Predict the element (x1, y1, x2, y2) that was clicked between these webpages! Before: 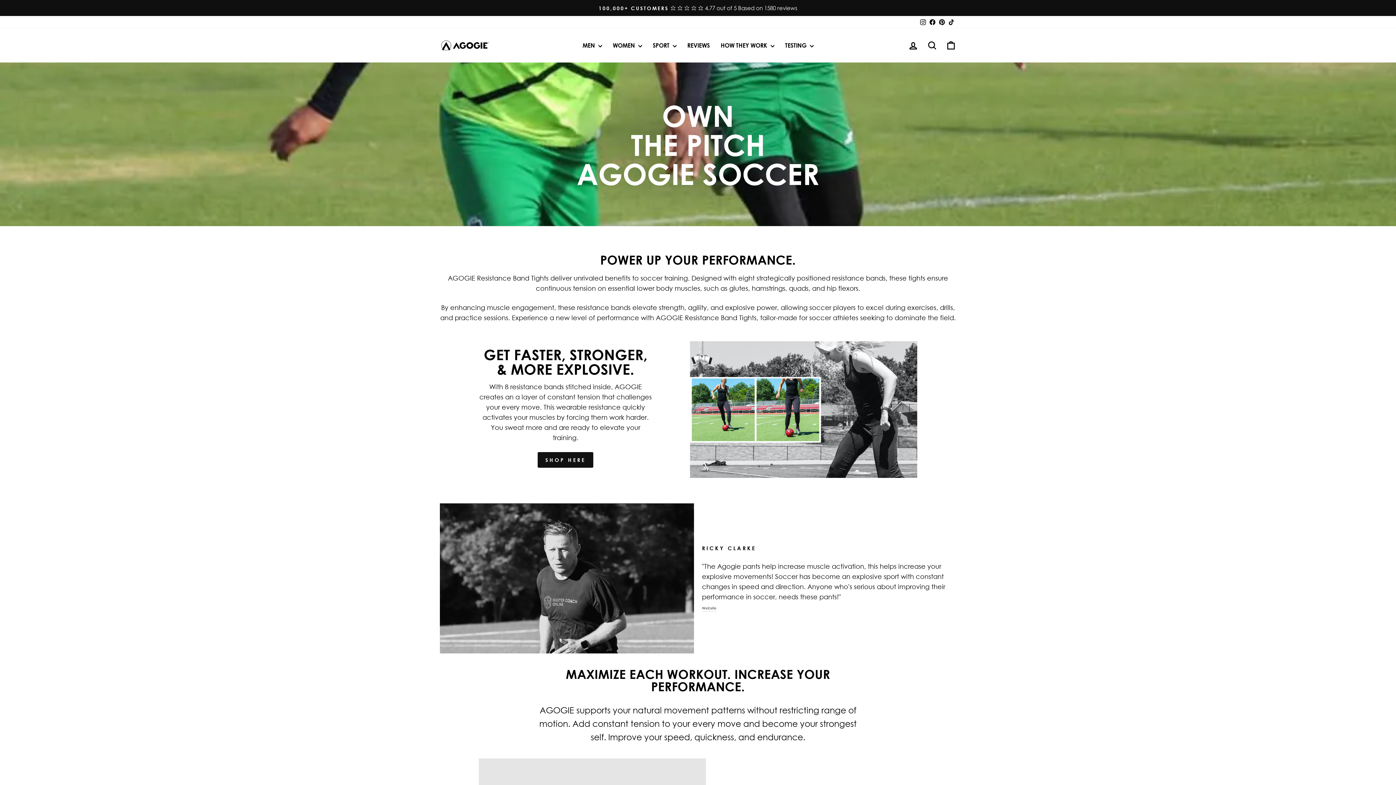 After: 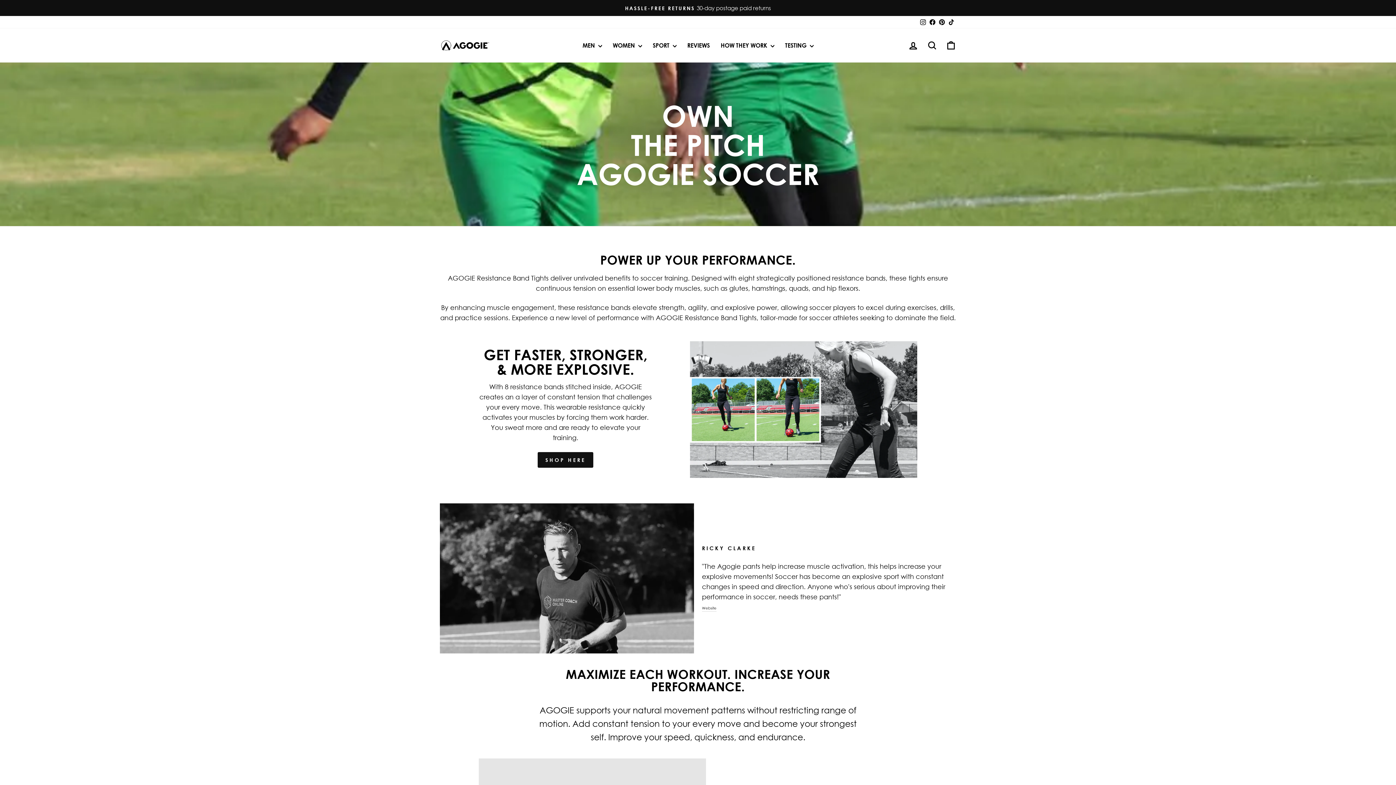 Action: bbox: (937, 16, 946, 28) label: Pinterest